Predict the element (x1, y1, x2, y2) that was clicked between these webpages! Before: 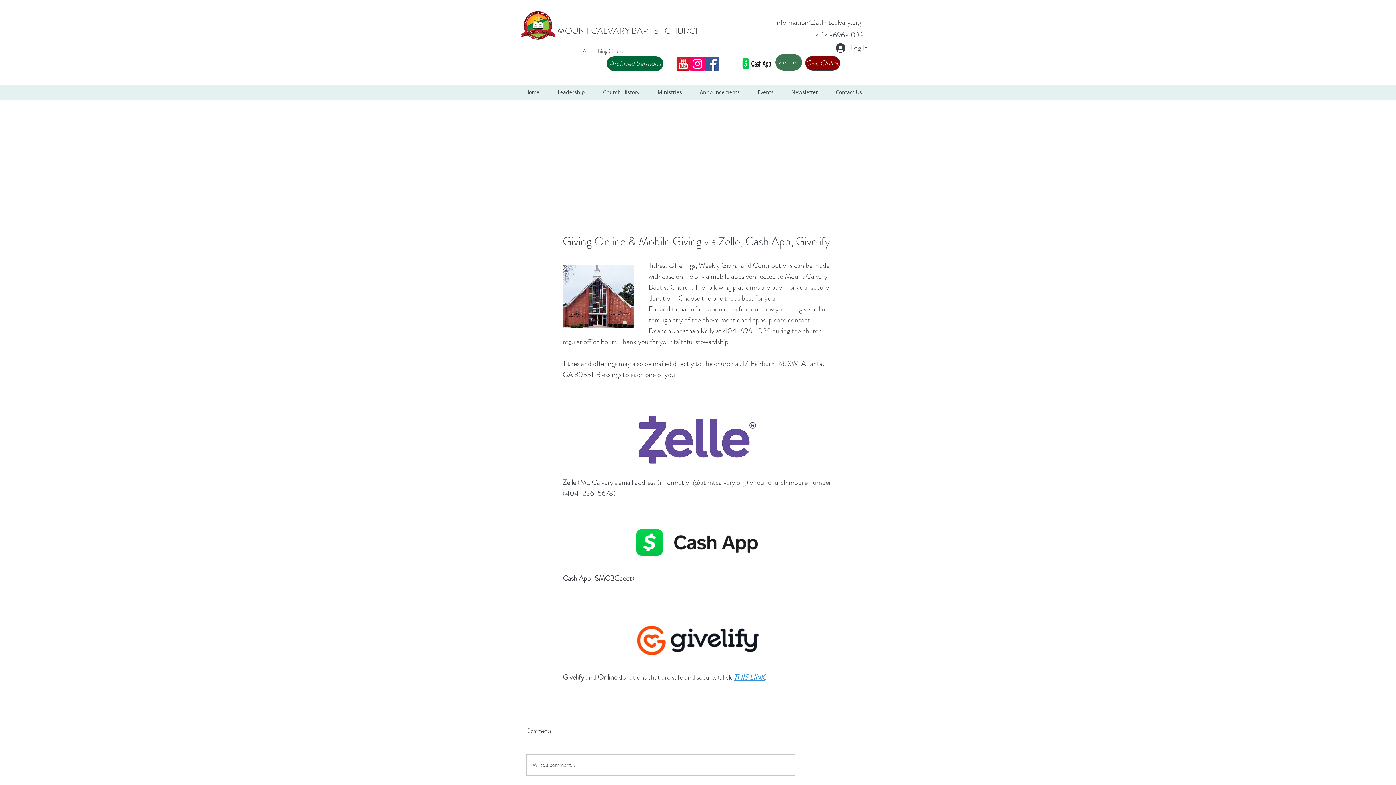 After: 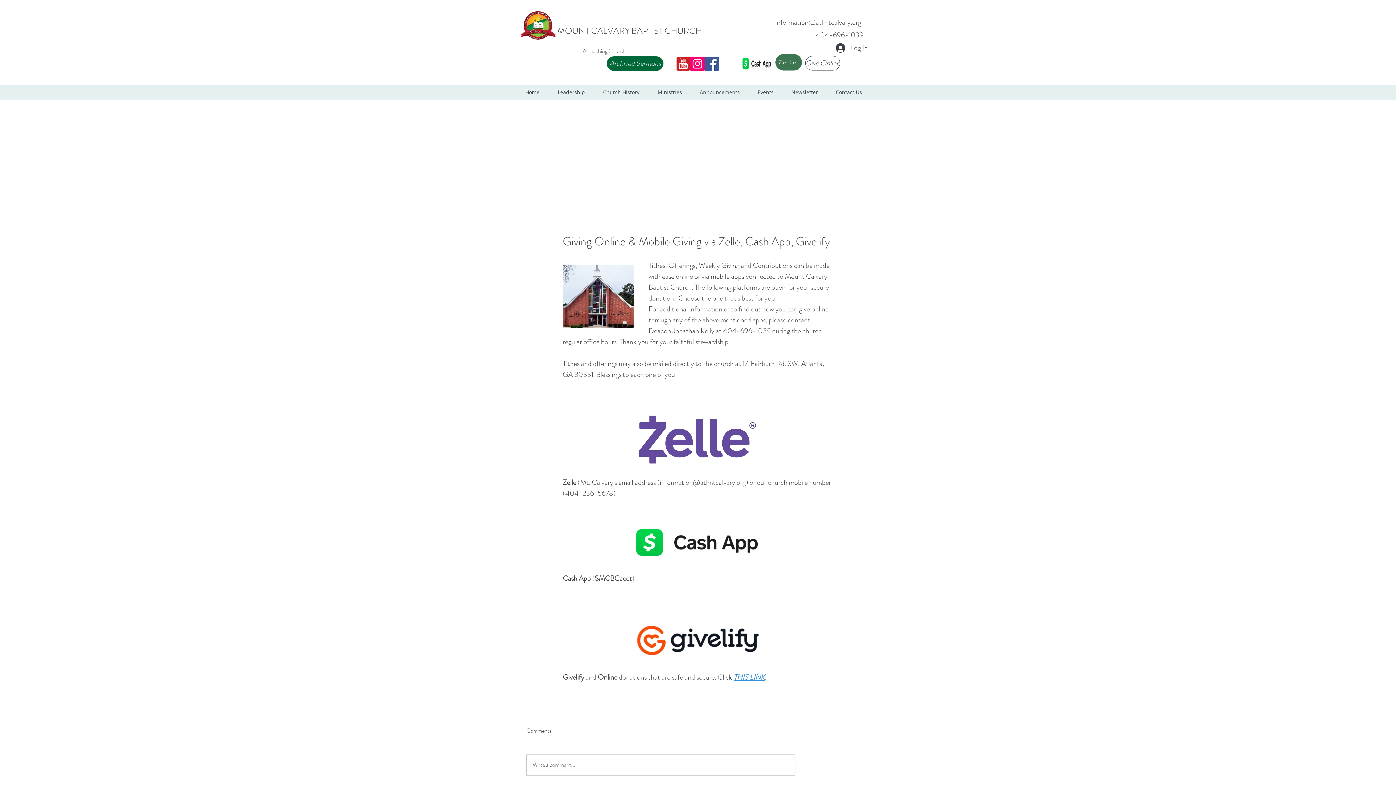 Action: bbox: (805, 56, 840, 70) label: Give Online